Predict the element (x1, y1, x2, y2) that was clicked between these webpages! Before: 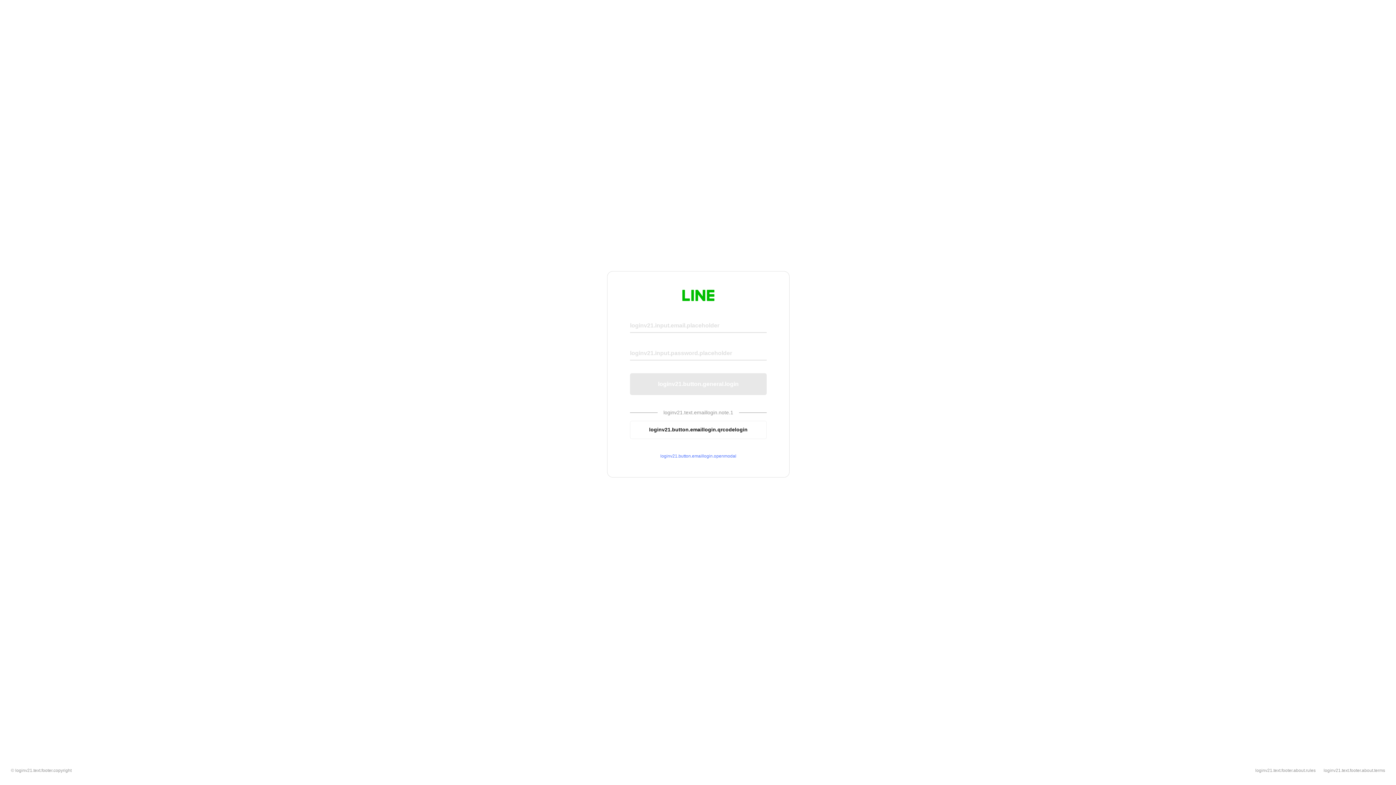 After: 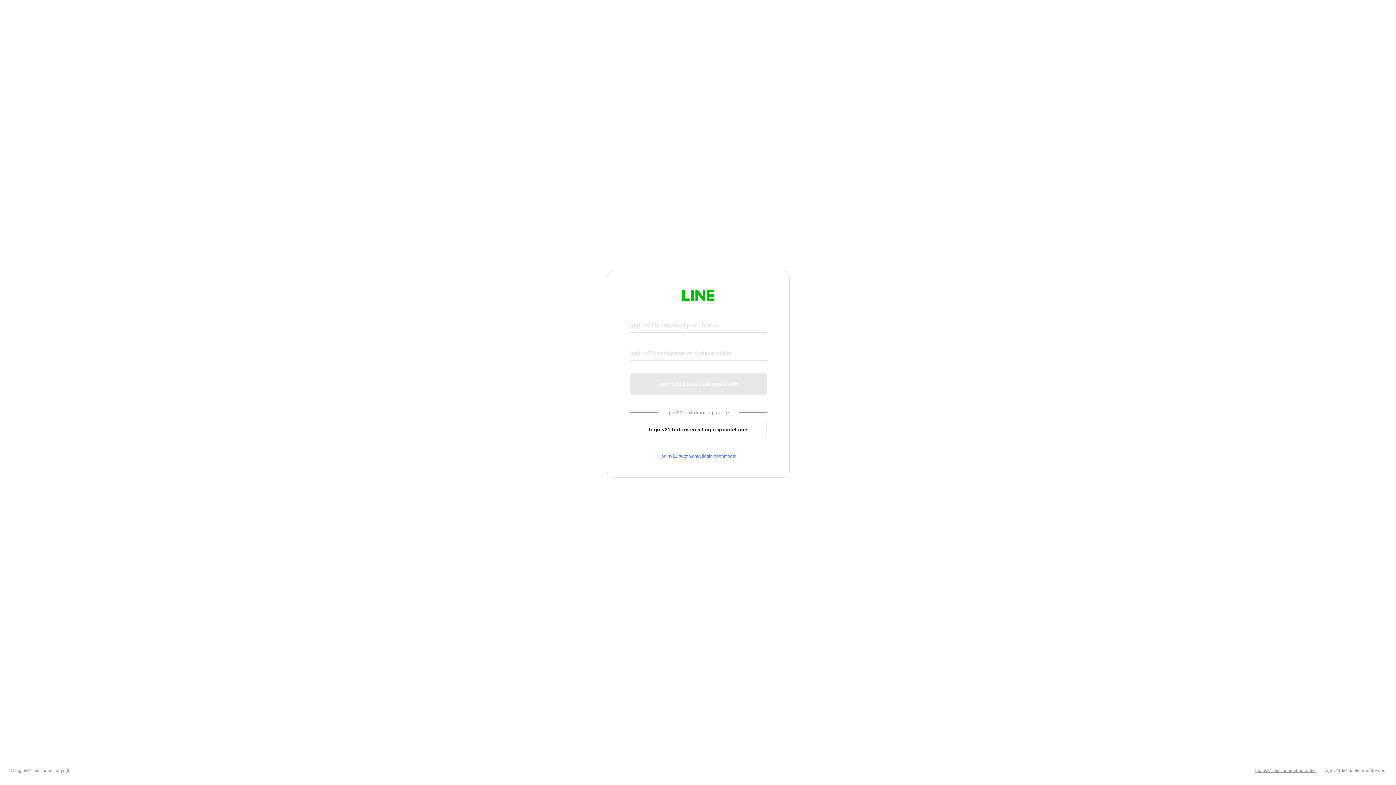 Action: label: loginv21.text.footer.about.rules bbox: (1255, 768, 1316, 773)